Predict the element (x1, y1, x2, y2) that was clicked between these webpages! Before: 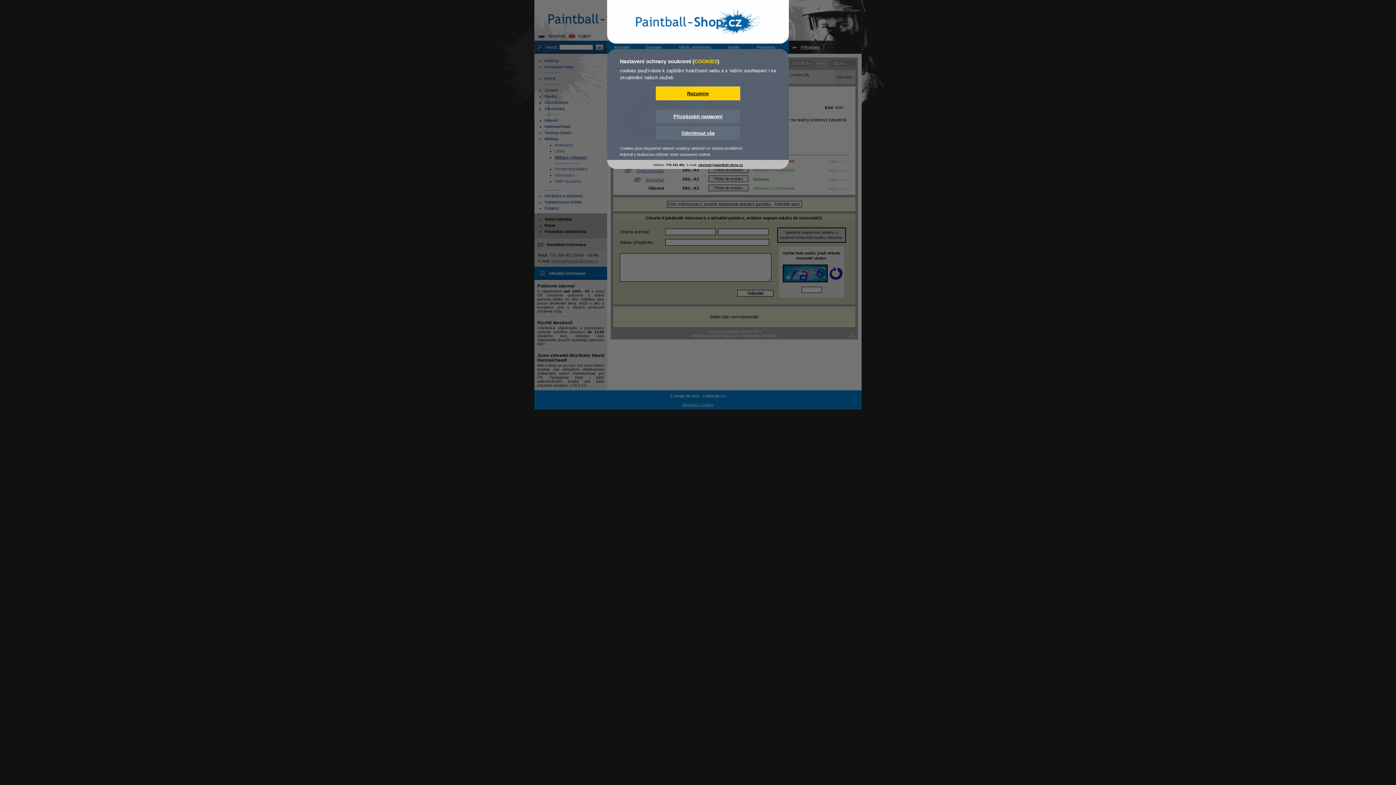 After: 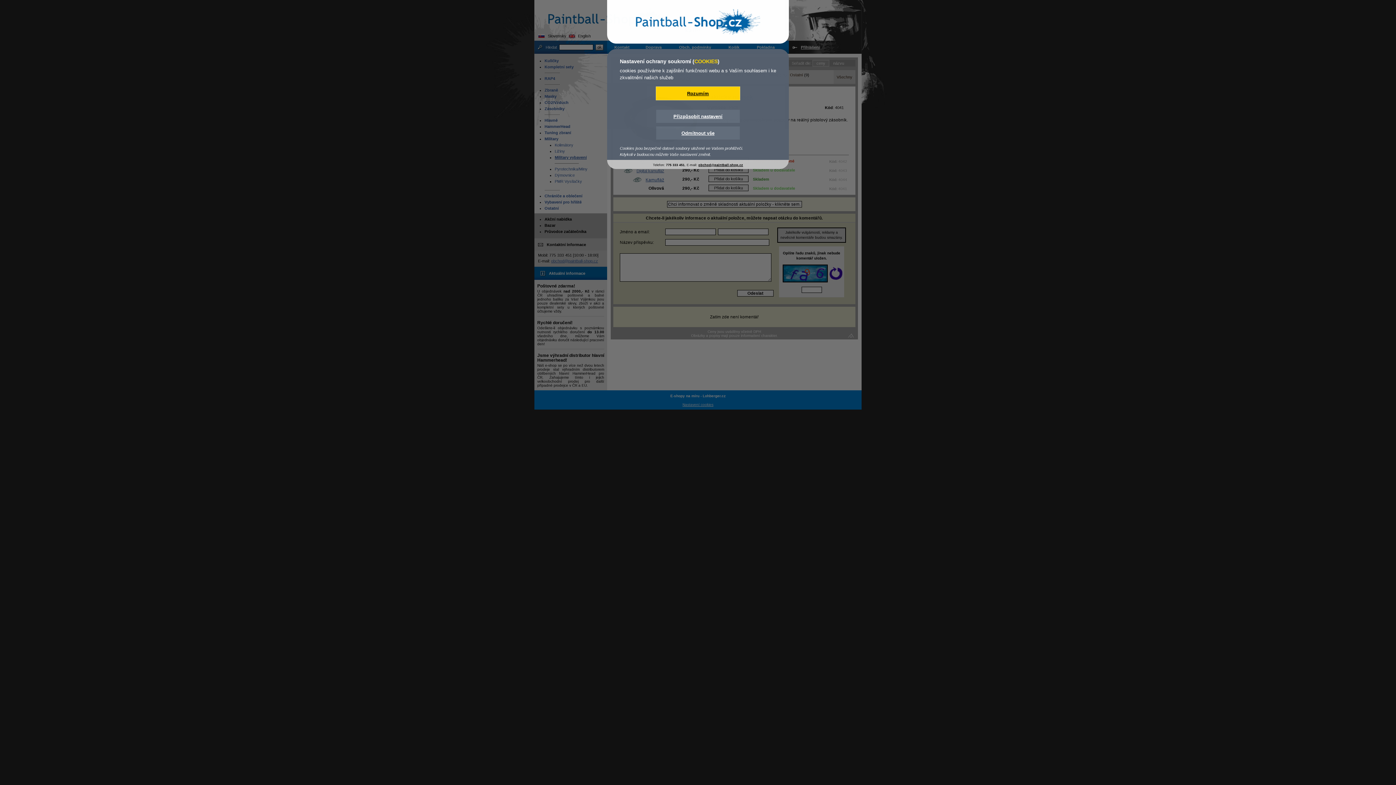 Action: bbox: (698, 163, 743, 166) label: obchod@paintball-shop.cz